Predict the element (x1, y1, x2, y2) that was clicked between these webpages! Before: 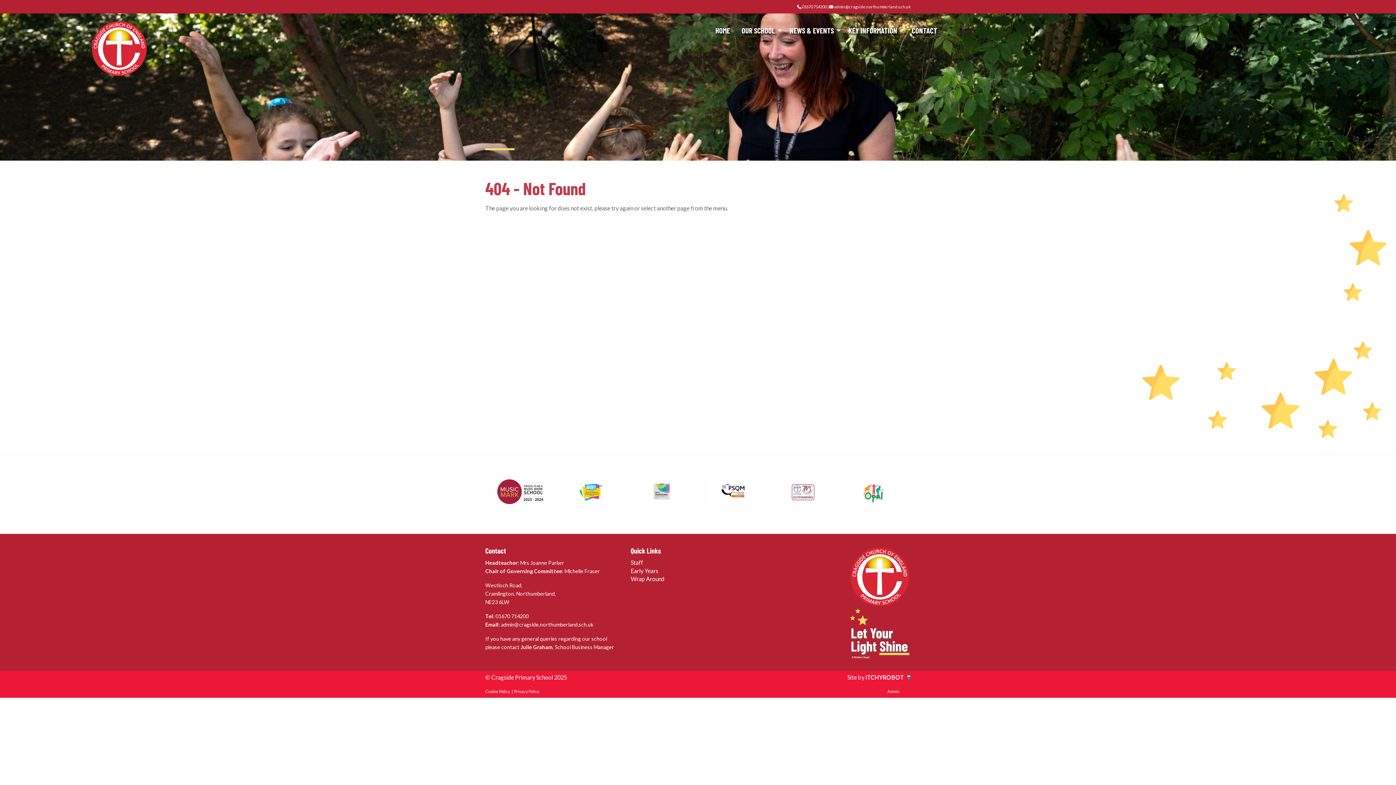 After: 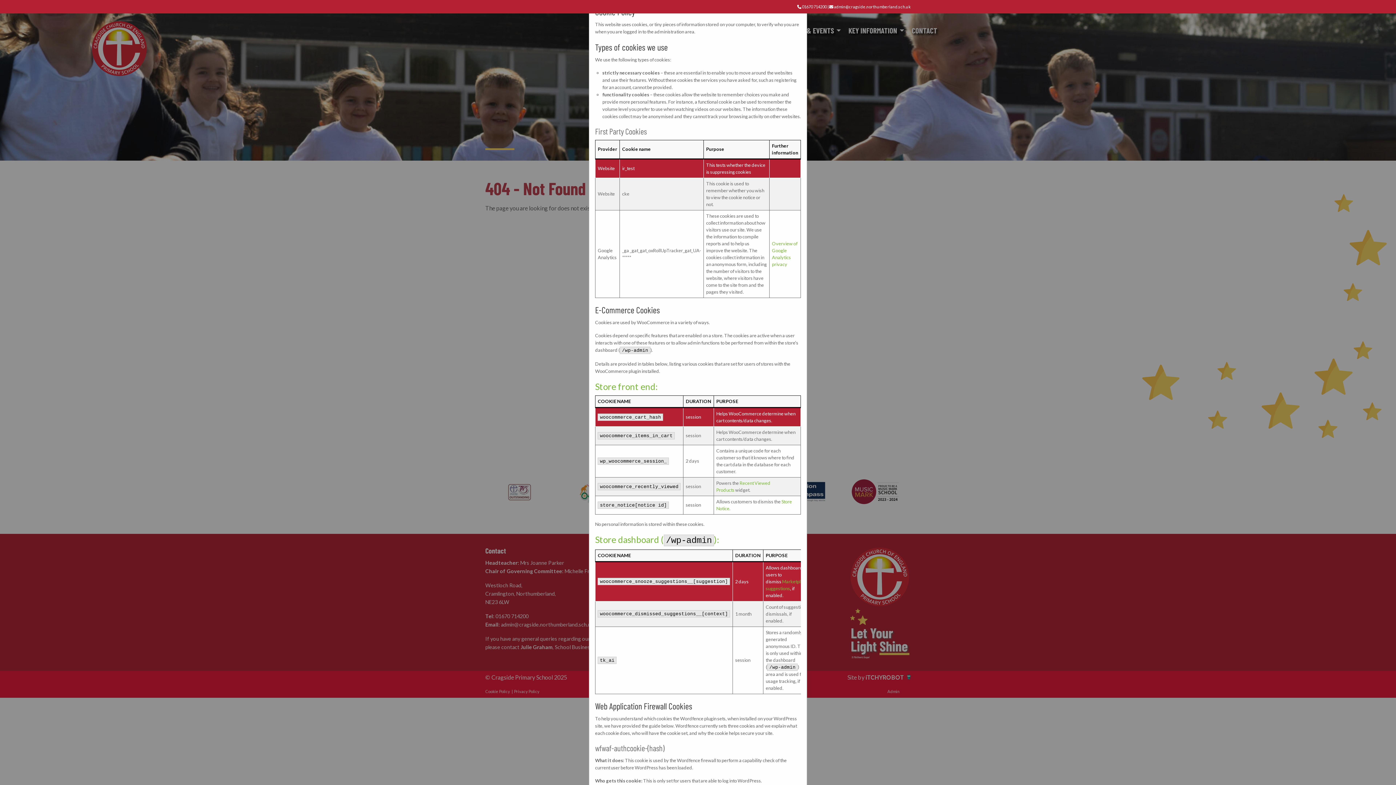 Action: bbox: (485, 689, 510, 694) label: Cookie Policy